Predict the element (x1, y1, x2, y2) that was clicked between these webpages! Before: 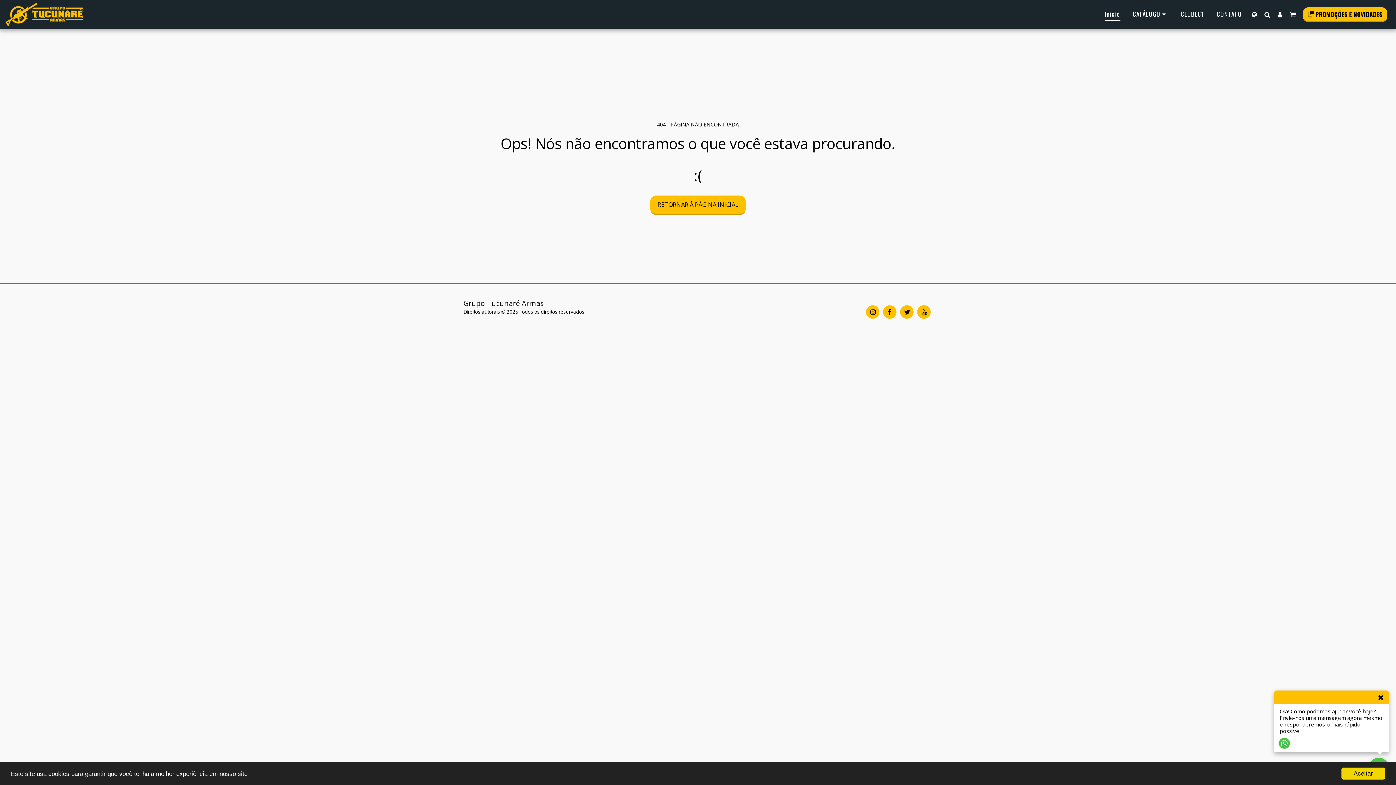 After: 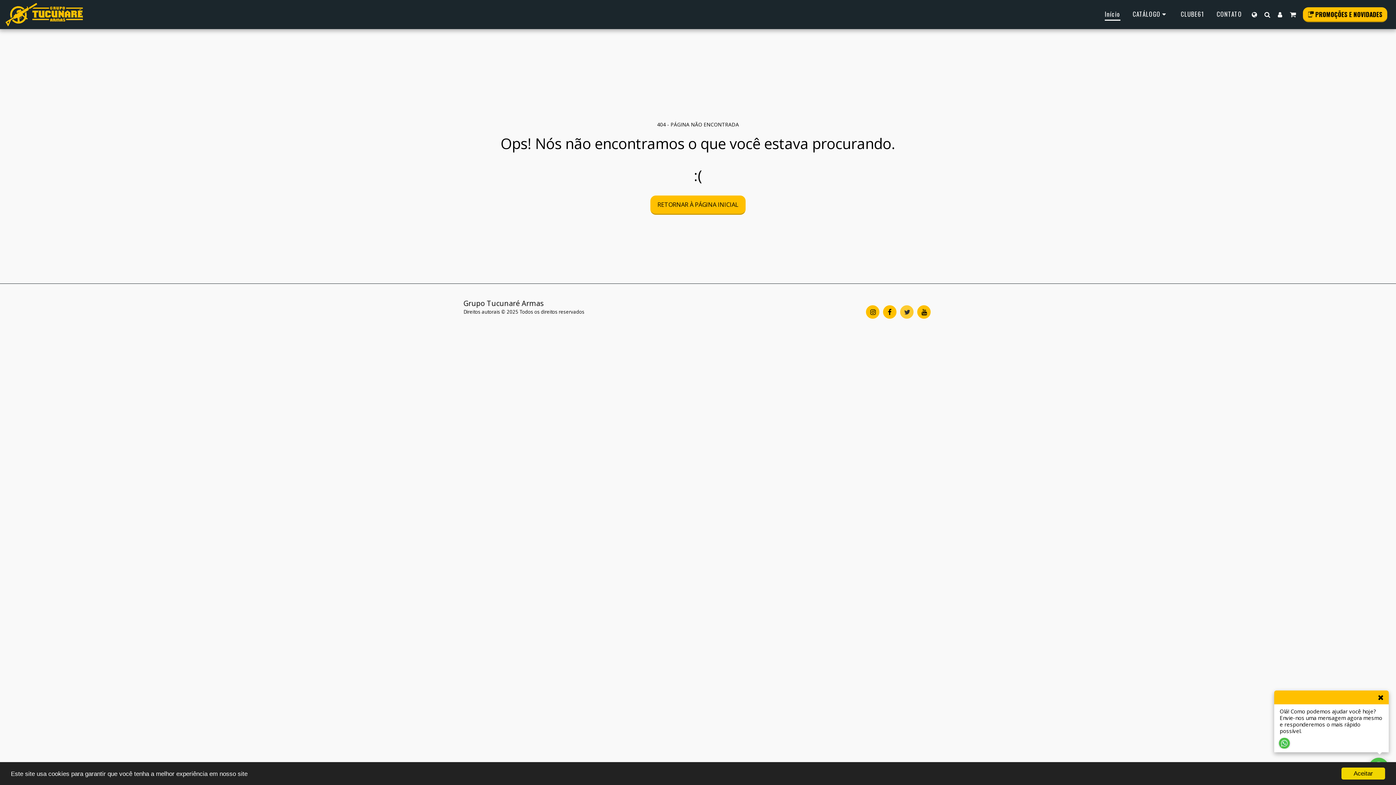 Action: label:   bbox: (900, 305, 913, 318)